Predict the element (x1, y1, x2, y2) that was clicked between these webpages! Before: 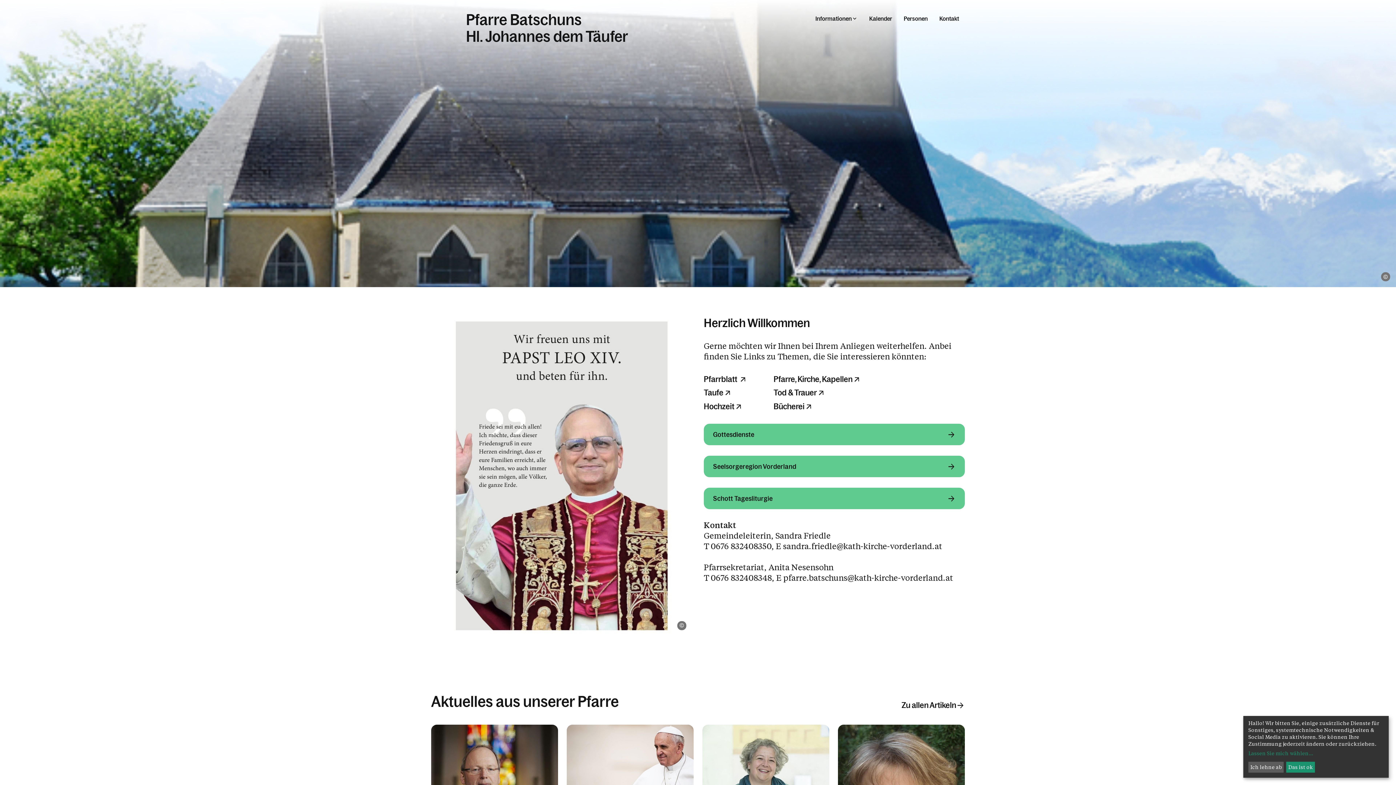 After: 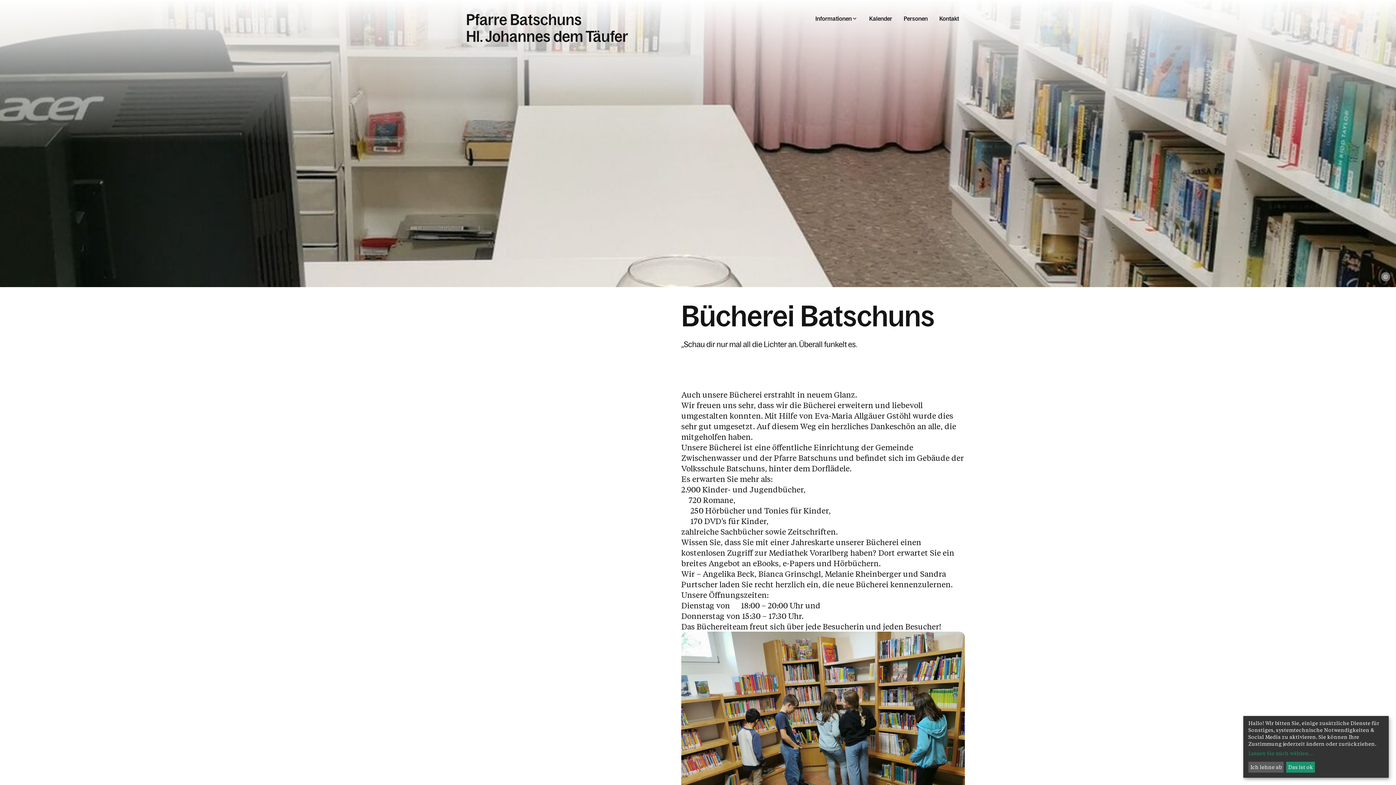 Action: bbox: (773, 402, 813, 411) label: Bücherei